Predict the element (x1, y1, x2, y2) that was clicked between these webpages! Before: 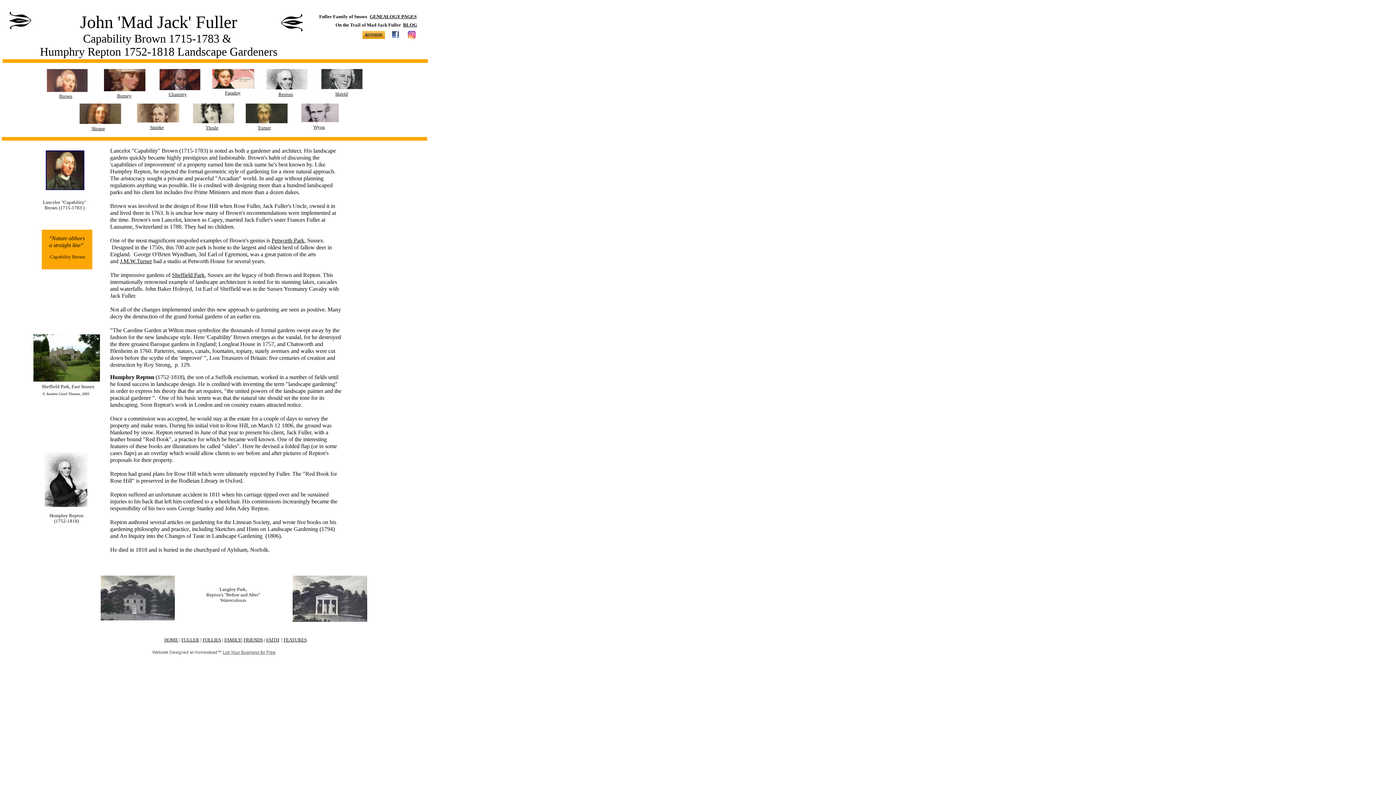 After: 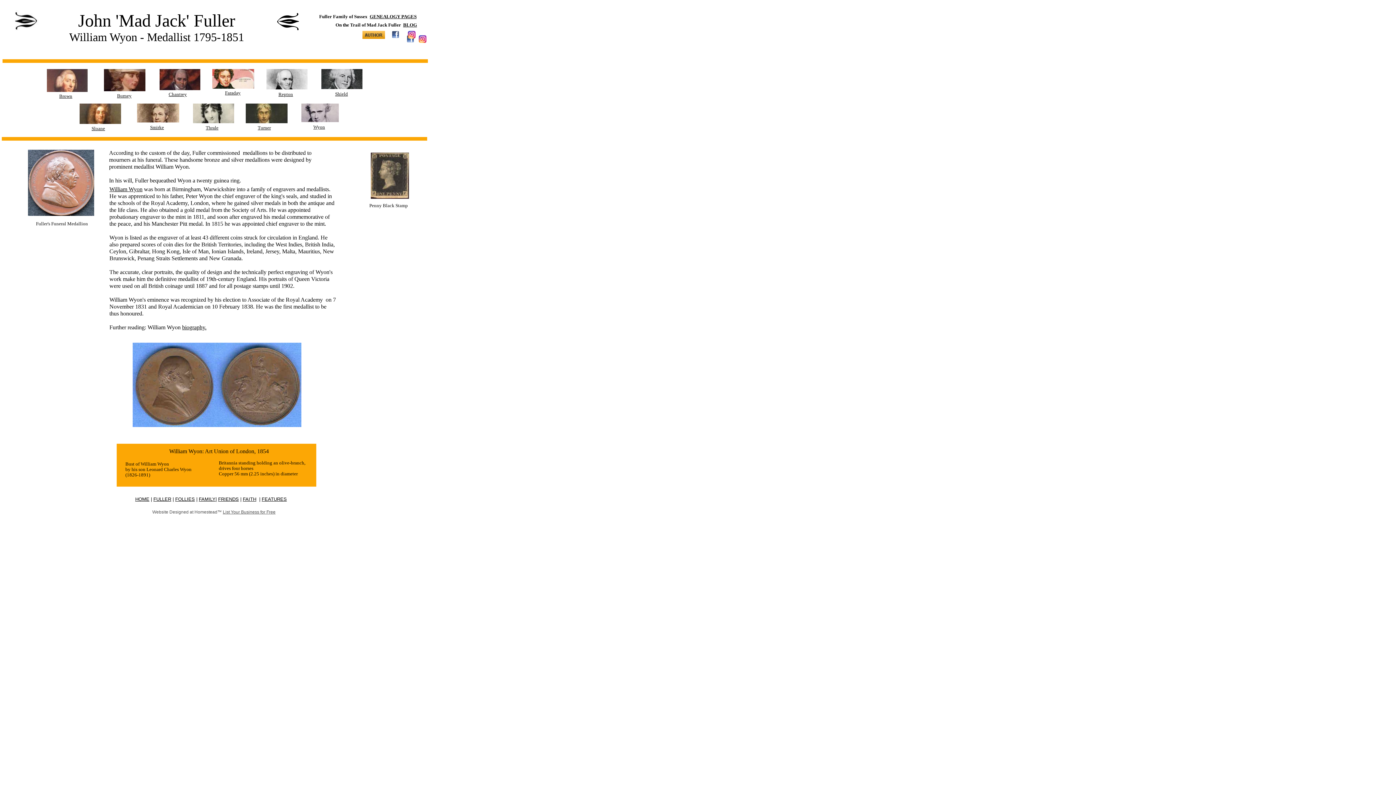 Action: bbox: (313, 124, 325, 129) label: Wyon